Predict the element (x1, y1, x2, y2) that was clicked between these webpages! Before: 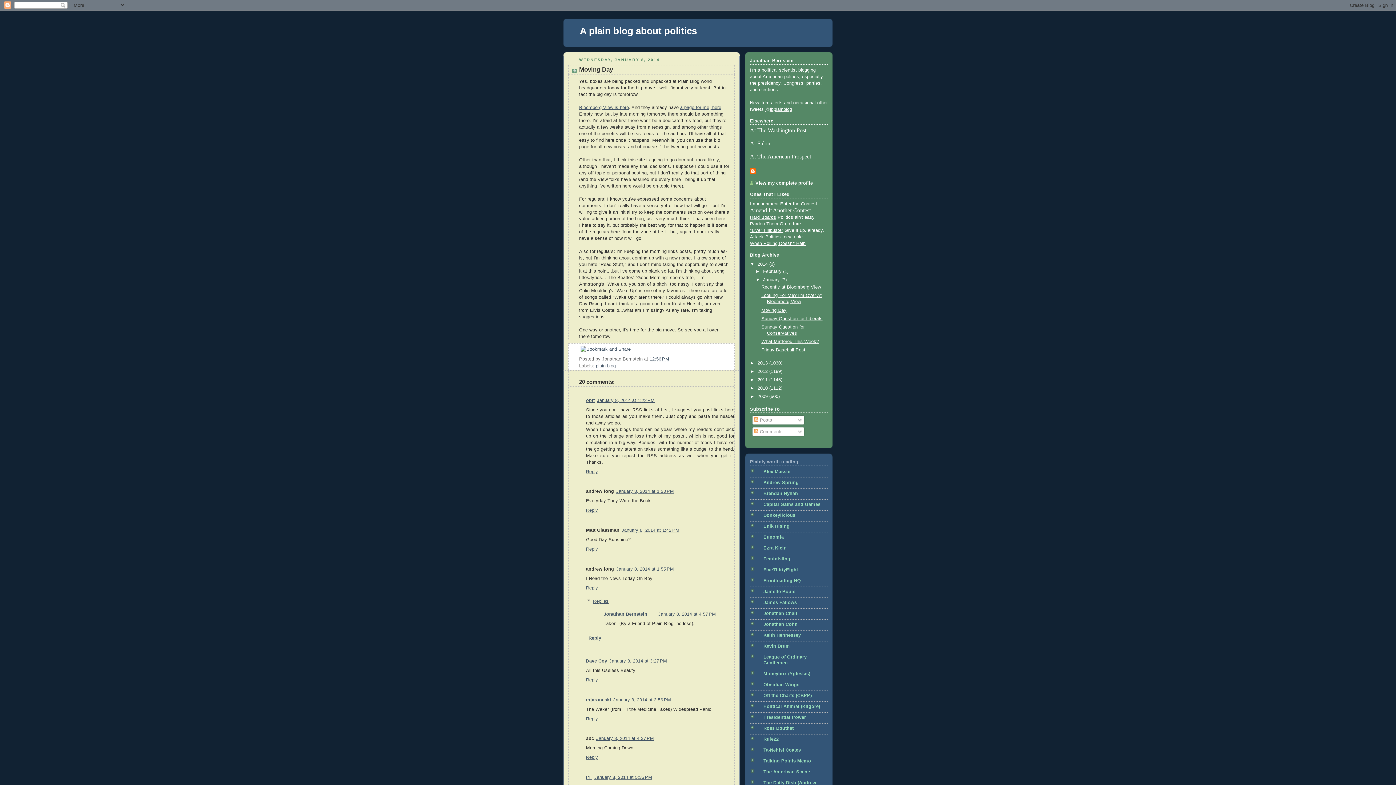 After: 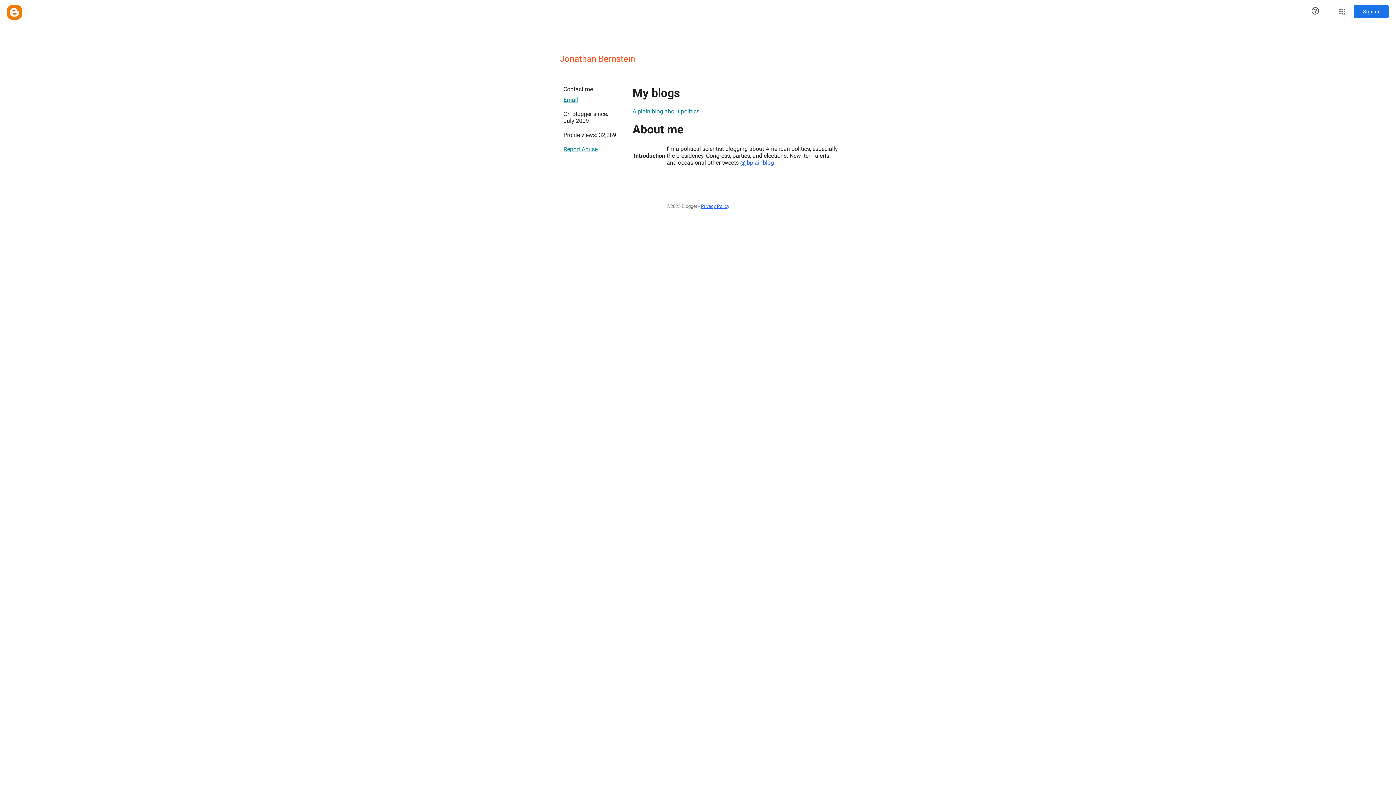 Action: bbox: (603, 612, 647, 617) label: Jonathan Bernstein